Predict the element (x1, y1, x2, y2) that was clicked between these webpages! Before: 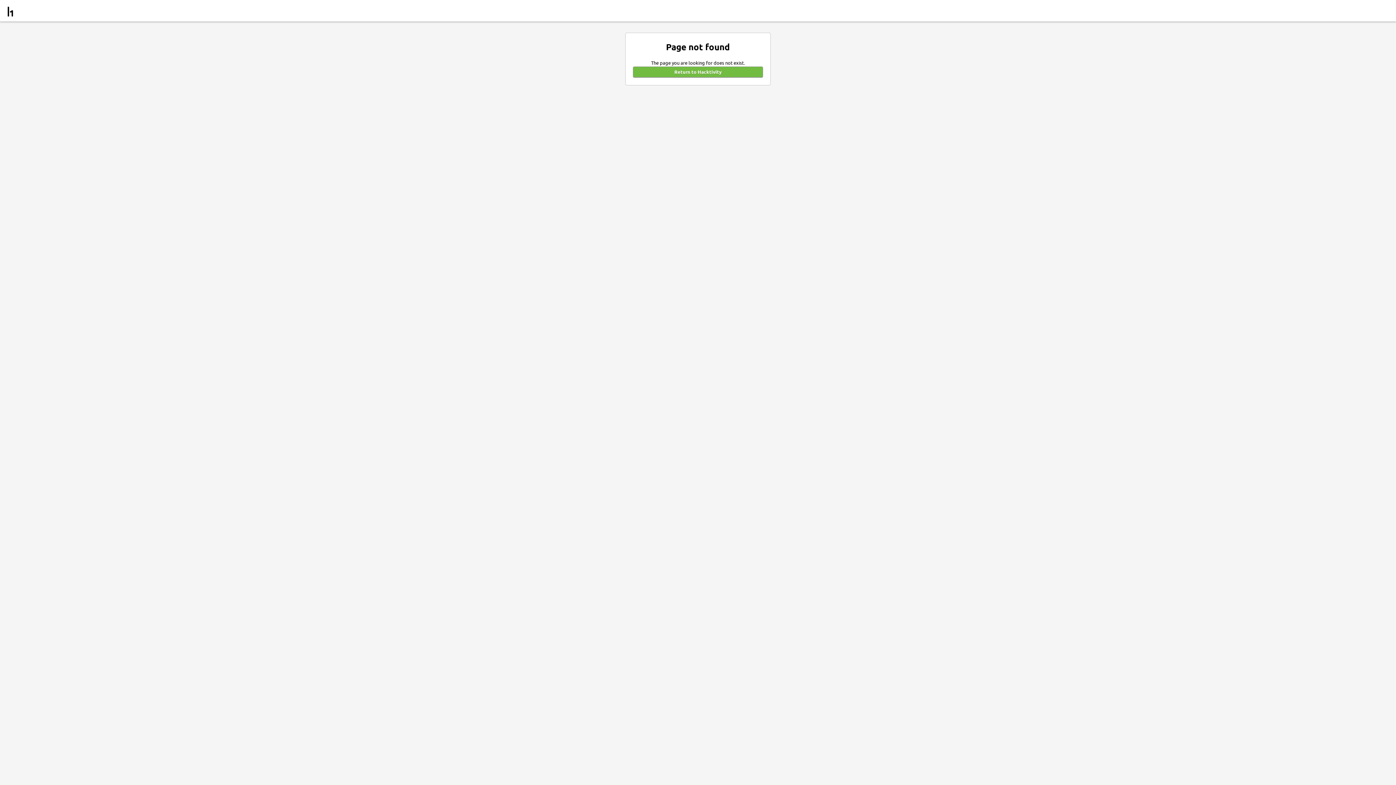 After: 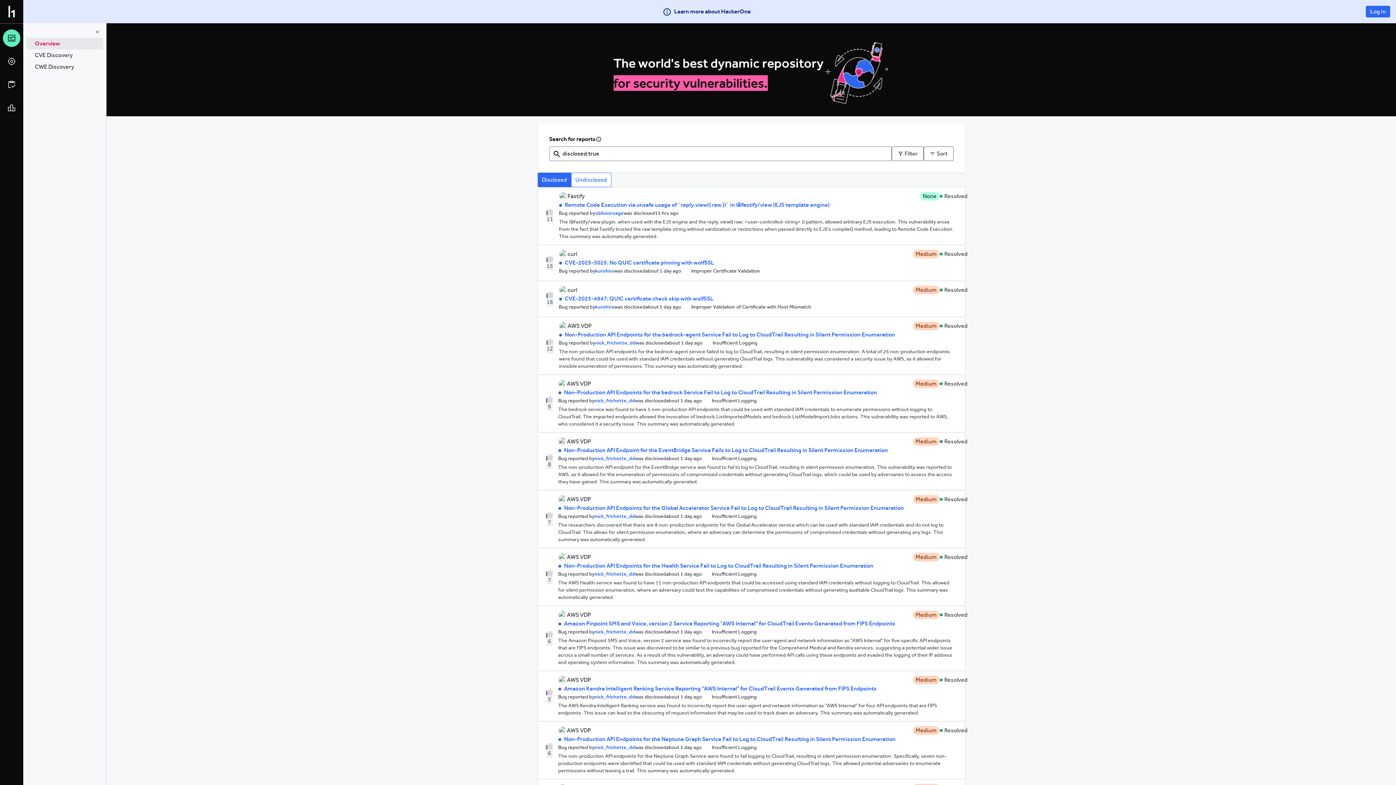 Action: bbox: (633, 66, 763, 77) label: Return to Hacktivity